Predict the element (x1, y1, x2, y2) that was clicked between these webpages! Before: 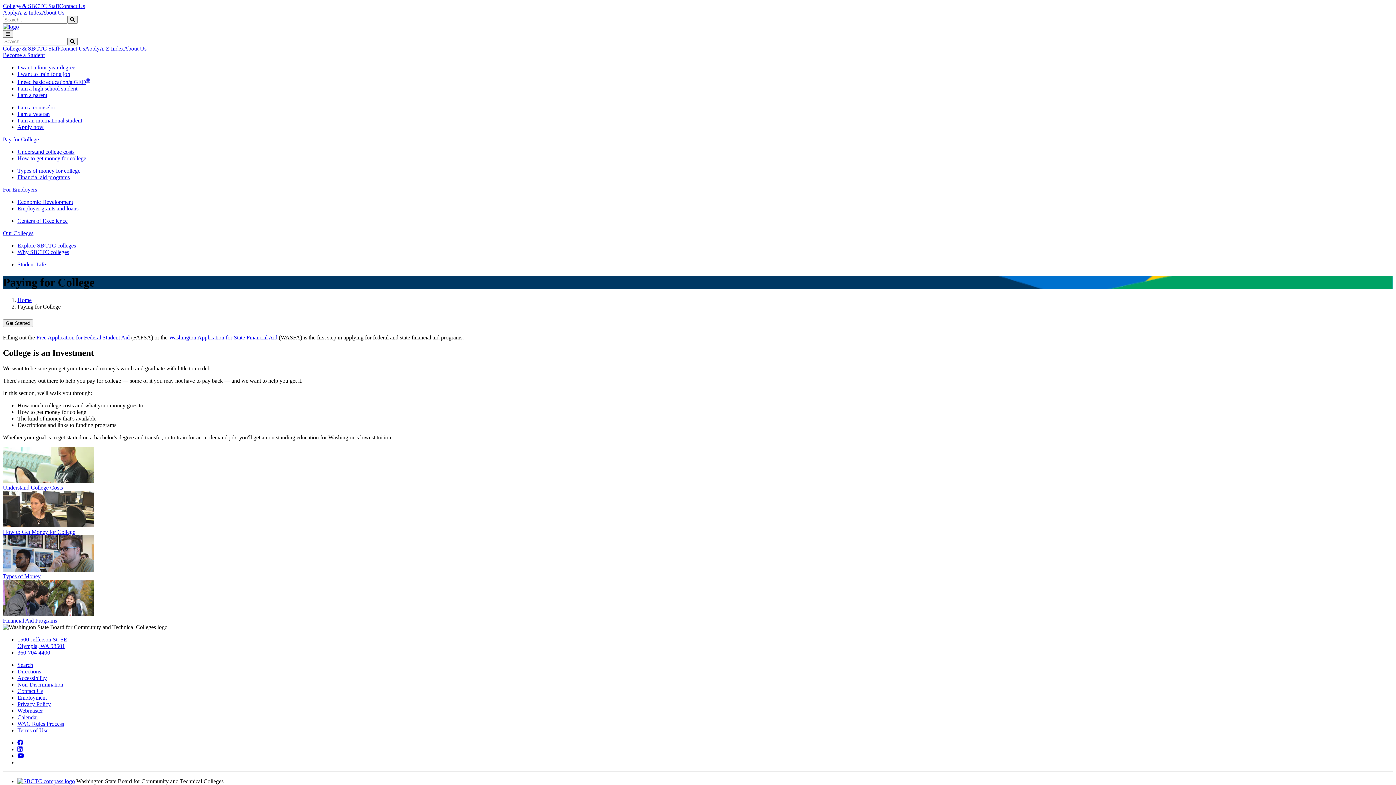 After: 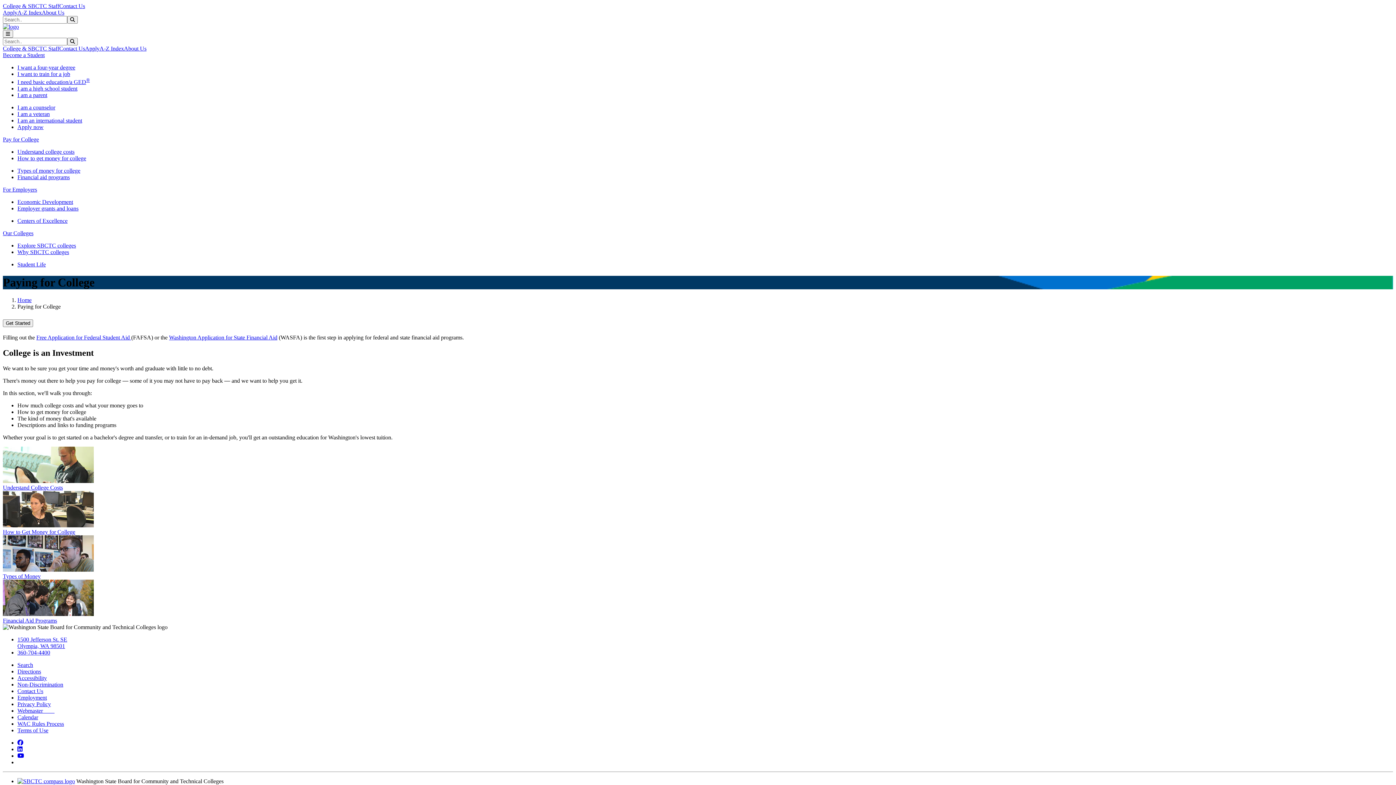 Action: label: Washington Application for State Financial Aid bbox: (169, 334, 277, 340)